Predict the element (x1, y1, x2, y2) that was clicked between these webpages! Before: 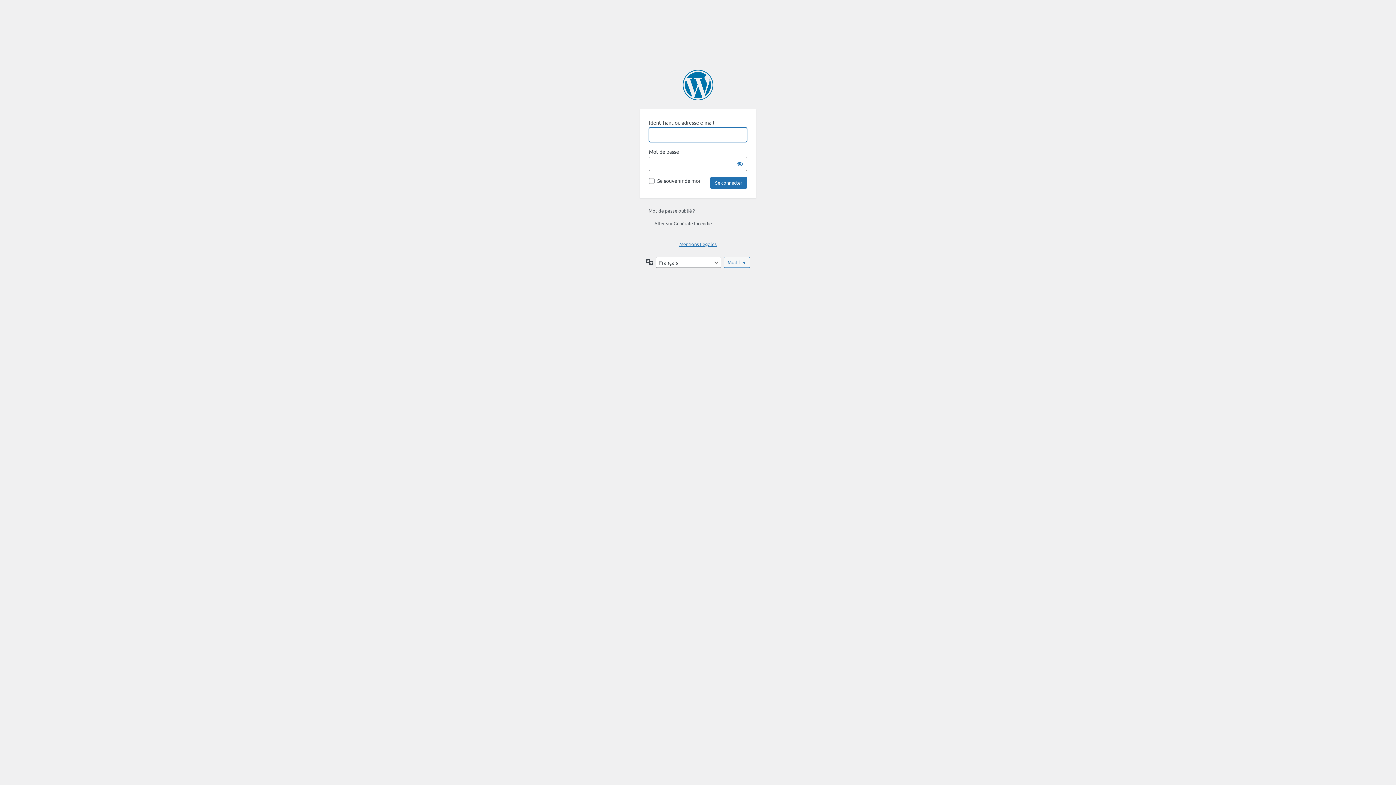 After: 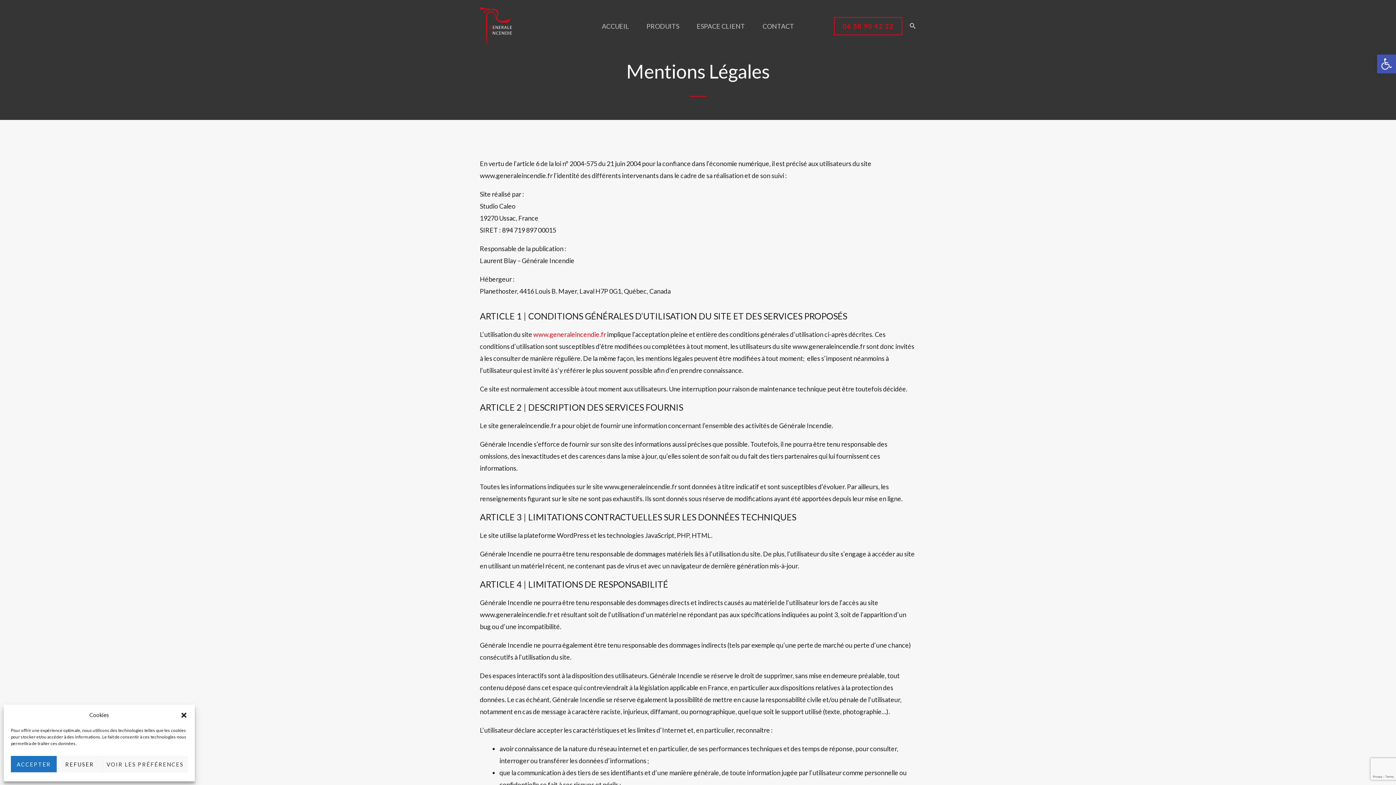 Action: bbox: (679, 241, 716, 247) label: Mentions Légales